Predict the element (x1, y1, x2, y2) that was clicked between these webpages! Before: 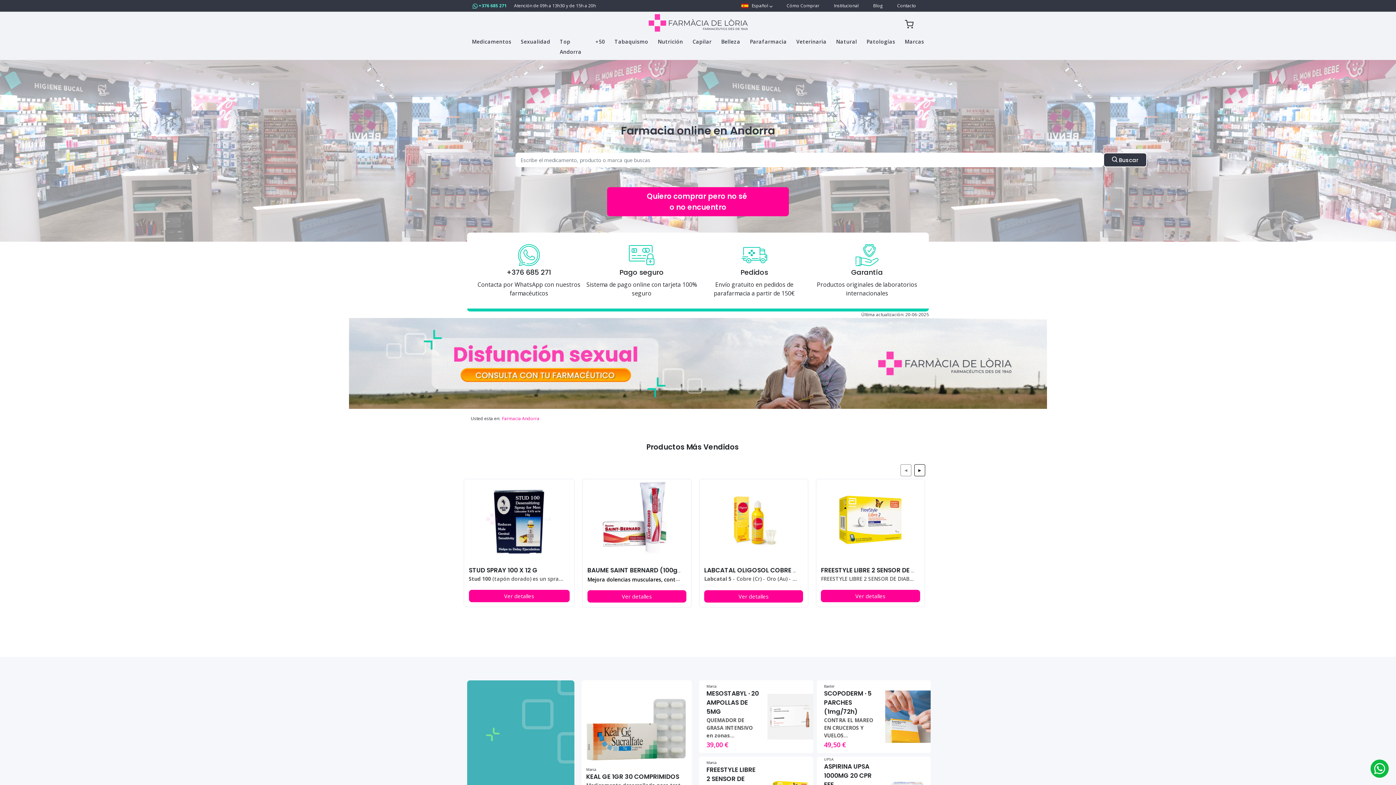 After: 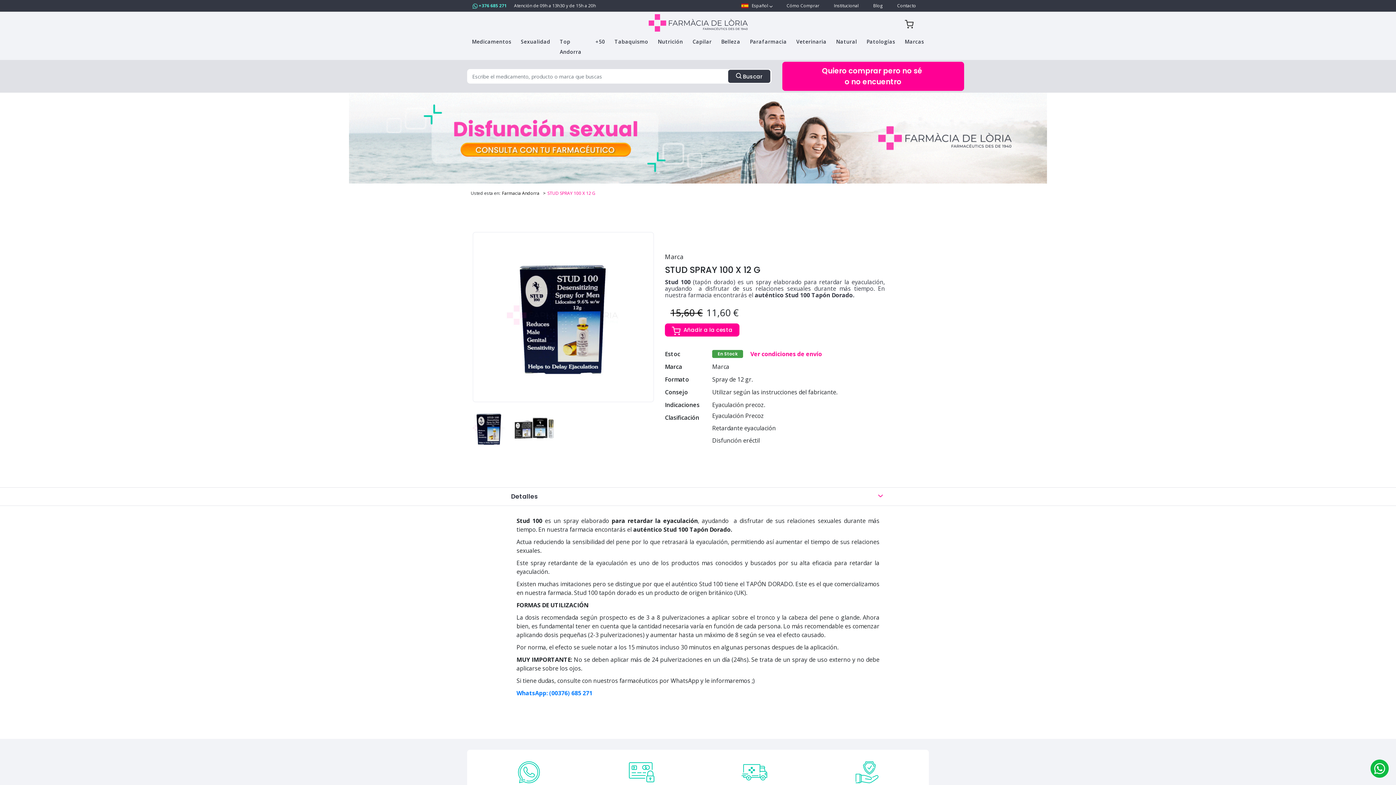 Action: label: STUD SPRAY 100 X 12 G bbox: (468, 568, 537, 573)